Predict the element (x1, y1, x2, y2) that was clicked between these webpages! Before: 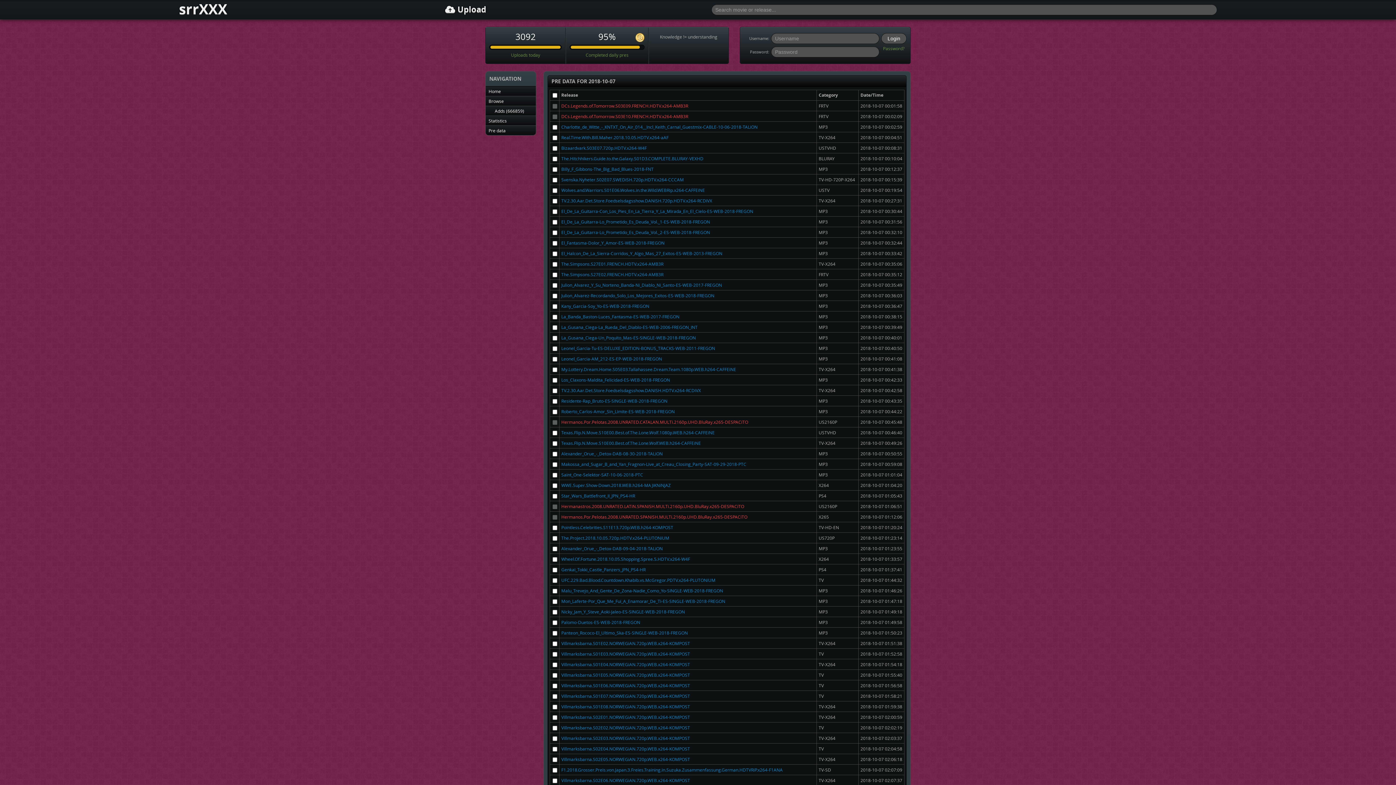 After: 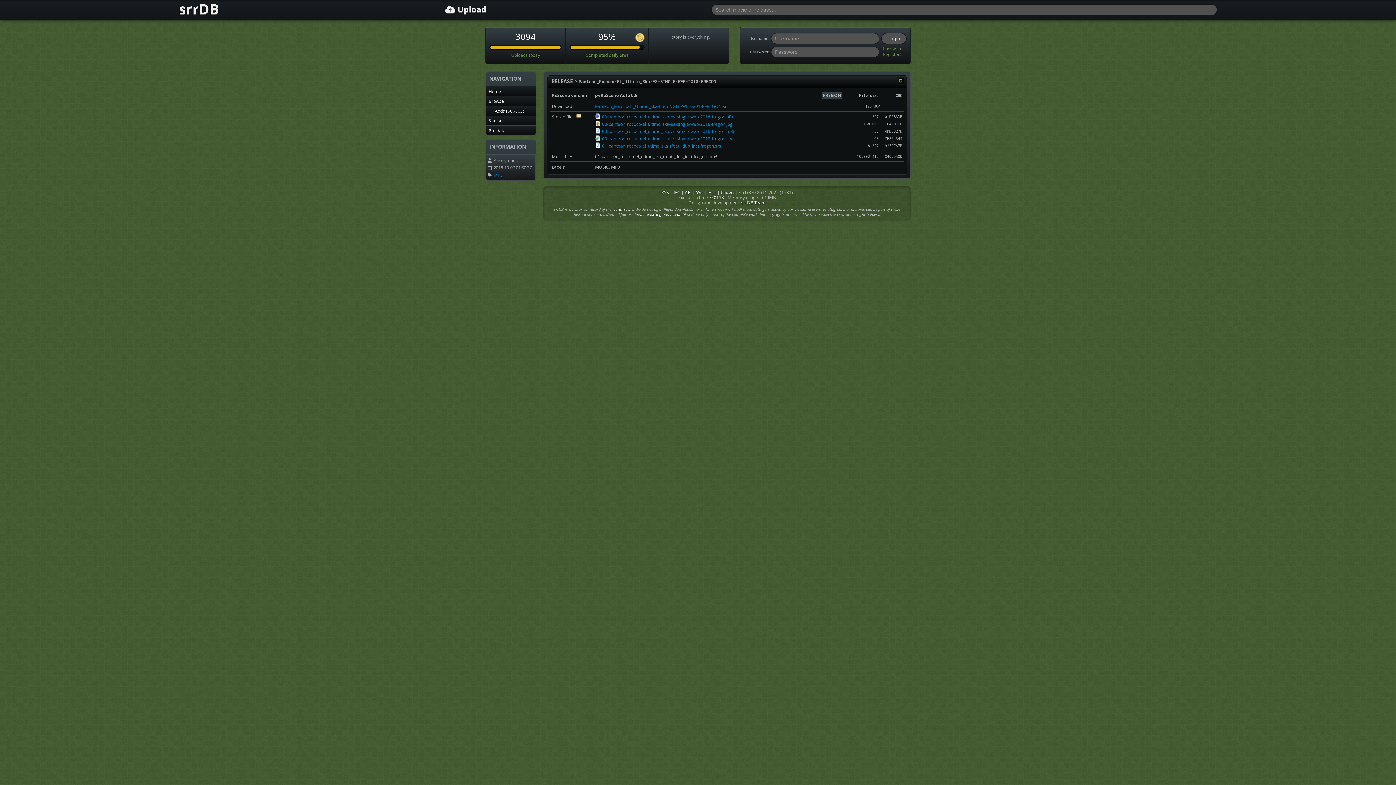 Action: bbox: (561, 630, 688, 636) label: Panteon_Rococo-El_Ultimo_Ska-ES-SINGLE-WEB-2018-FREGON